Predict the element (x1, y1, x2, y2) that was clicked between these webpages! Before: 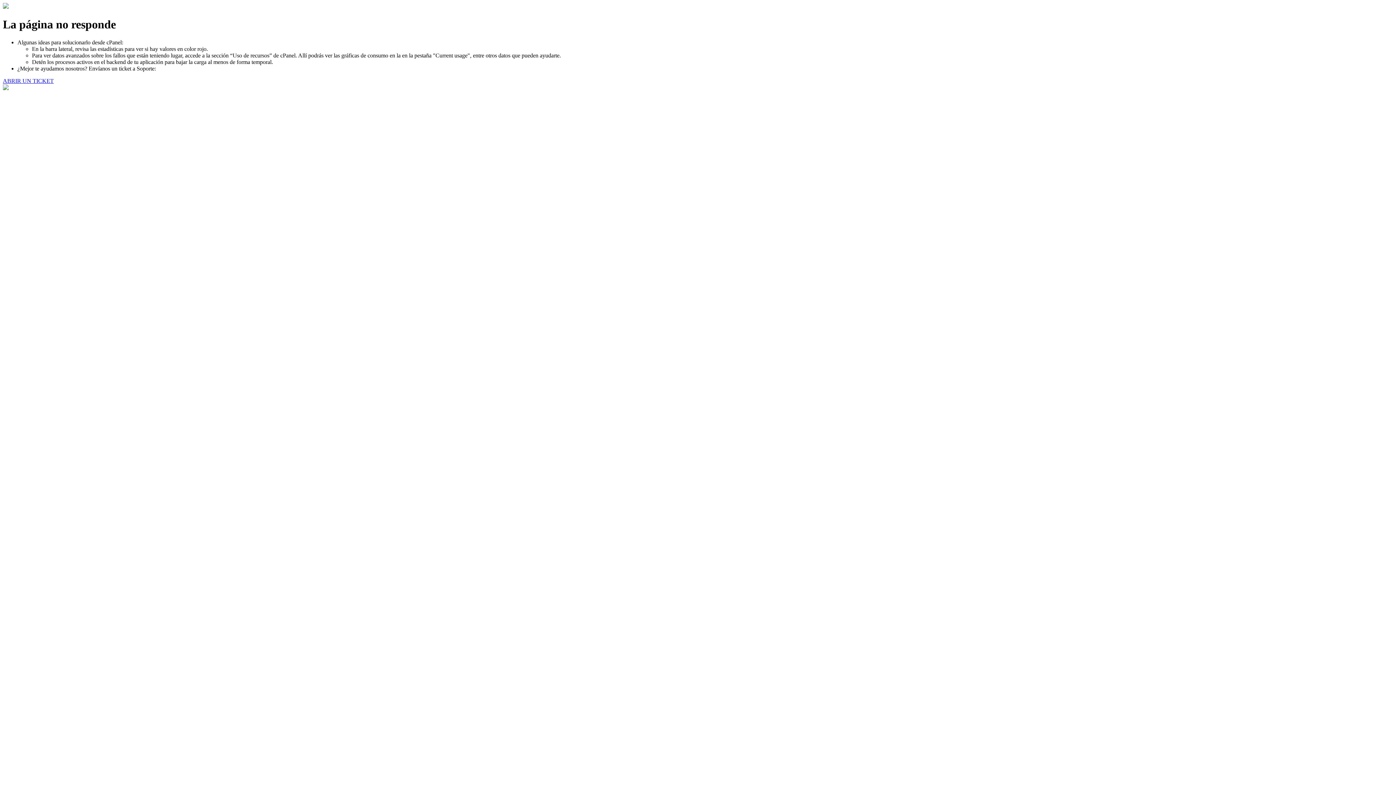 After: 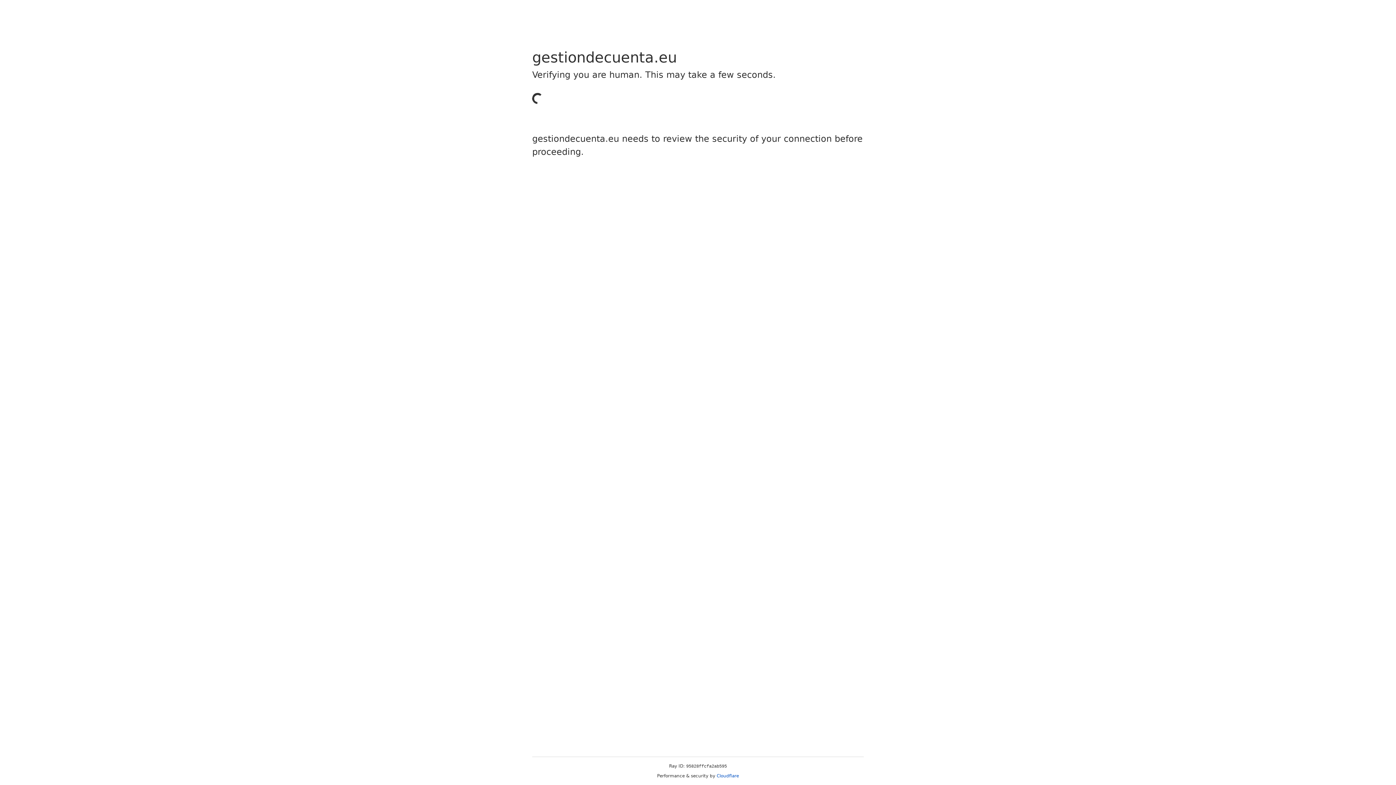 Action: bbox: (2, 77, 53, 83) label: ABRIR UN TICKET